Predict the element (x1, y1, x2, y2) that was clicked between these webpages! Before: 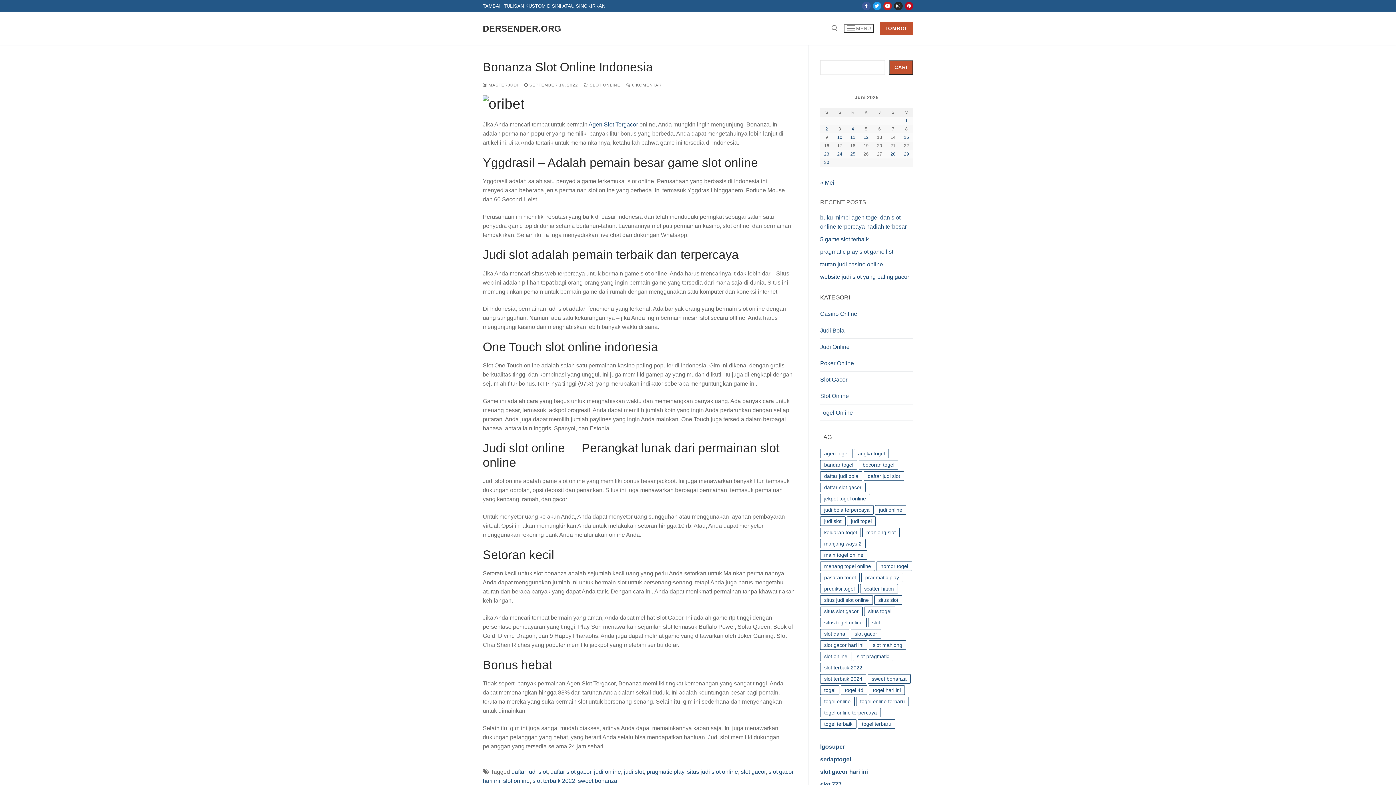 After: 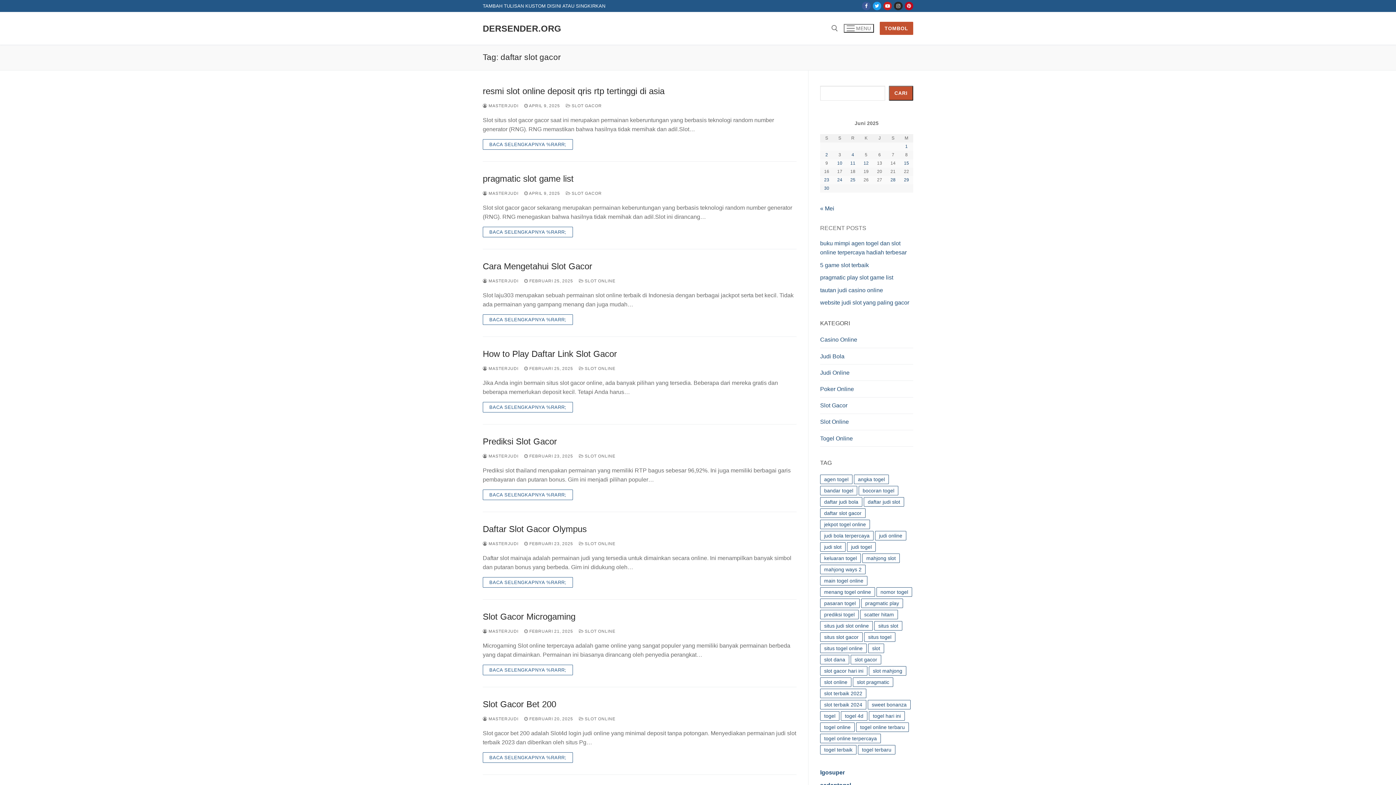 Action: label: daftar slot gacor bbox: (550, 769, 591, 775)